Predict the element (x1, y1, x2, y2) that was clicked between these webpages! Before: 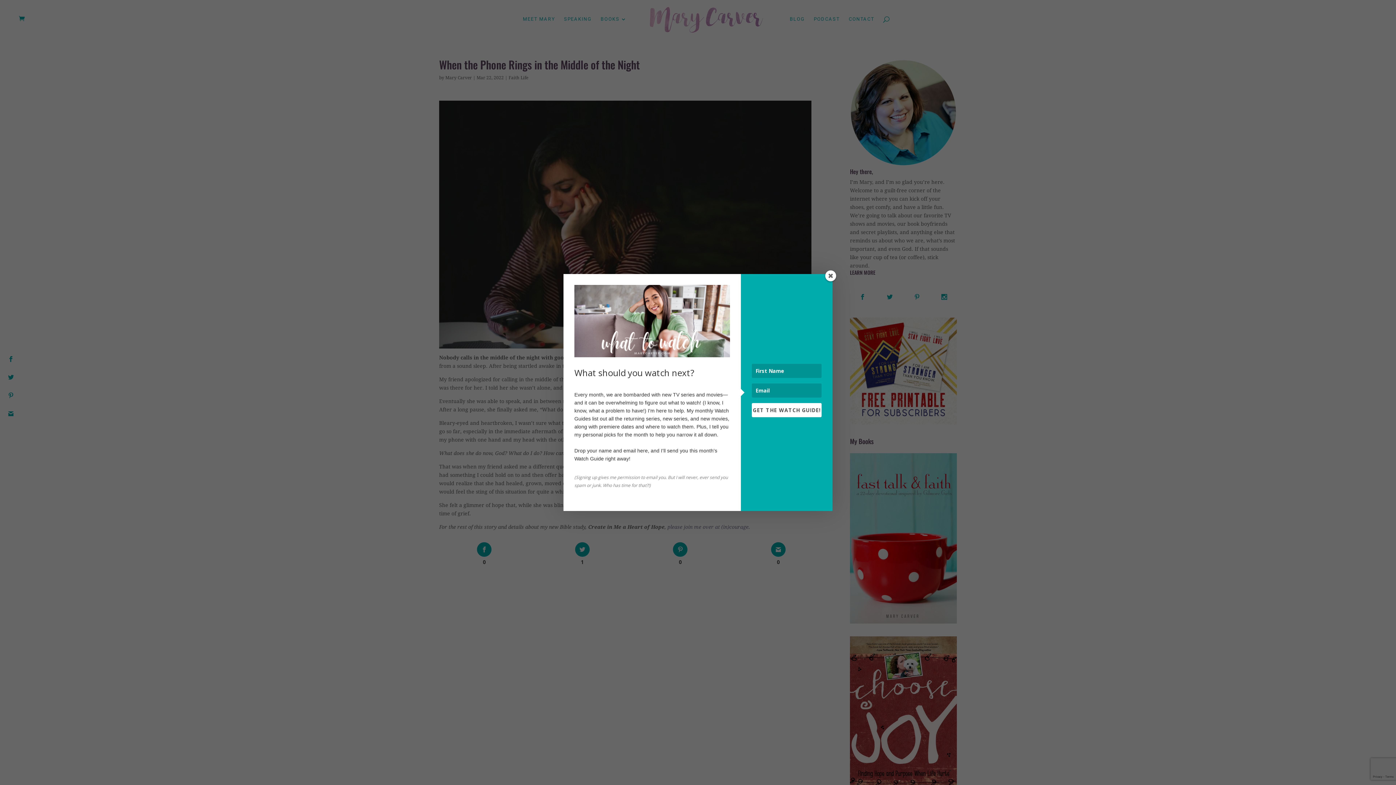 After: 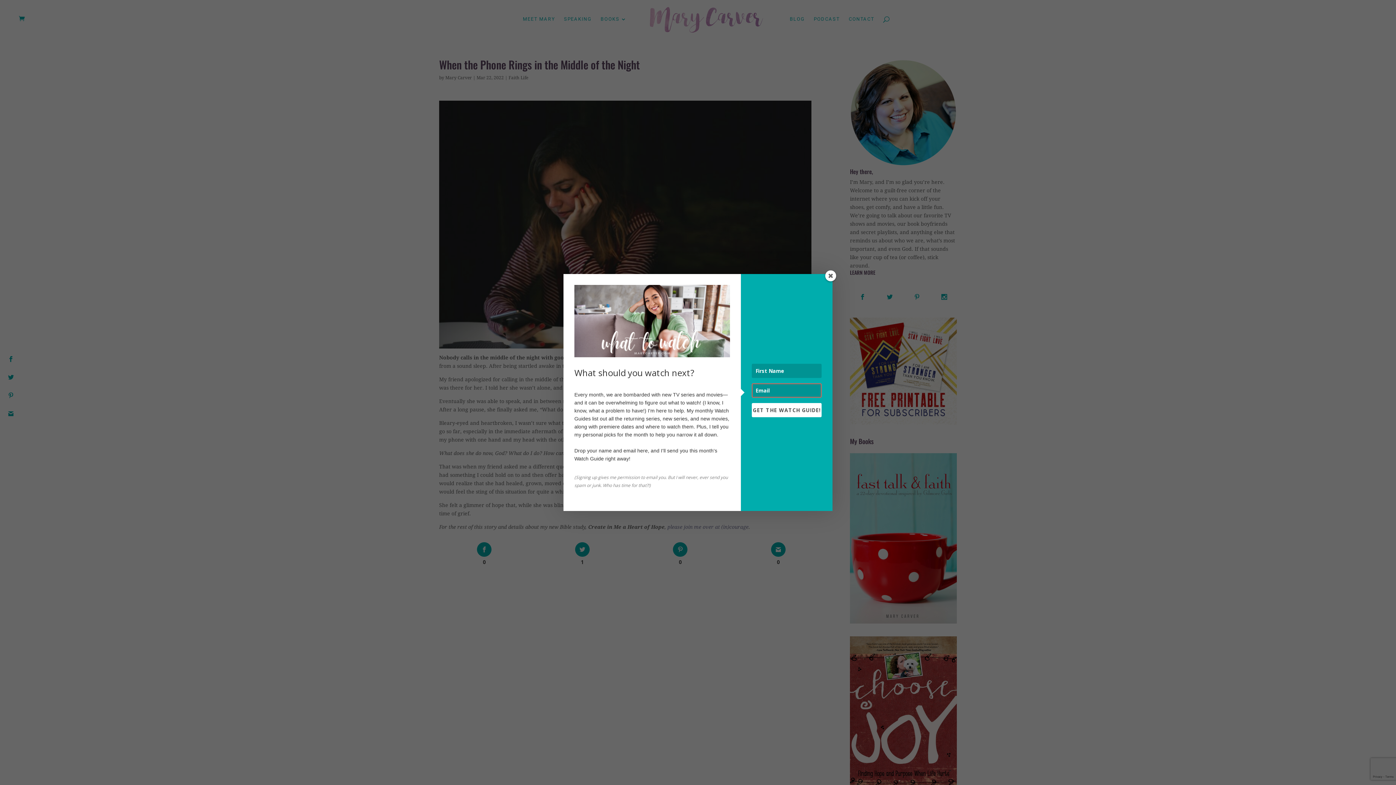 Action: bbox: (752, 403, 821, 417) label: GET THE WATCH GUIDE!